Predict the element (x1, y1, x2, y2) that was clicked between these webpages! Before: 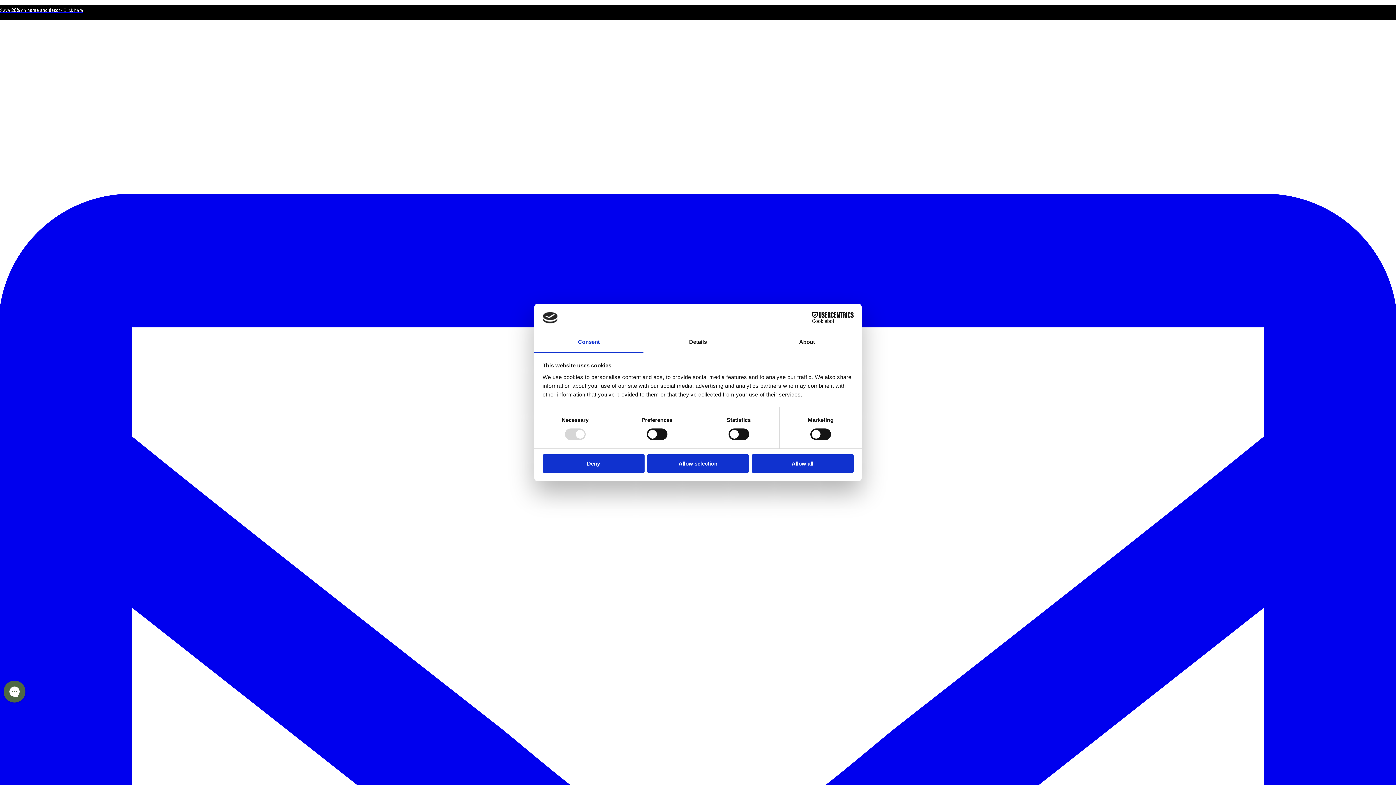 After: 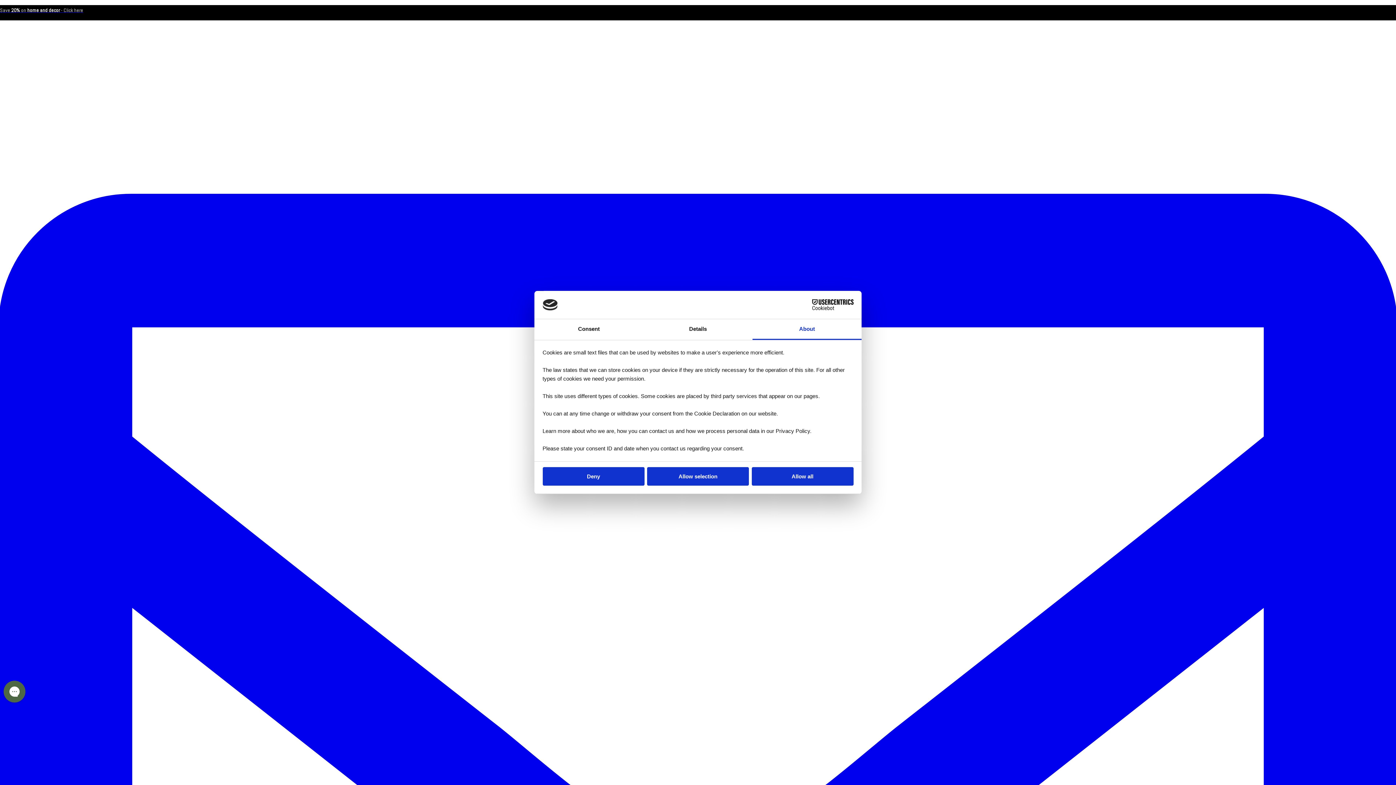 Action: label: About bbox: (752, 332, 861, 353)